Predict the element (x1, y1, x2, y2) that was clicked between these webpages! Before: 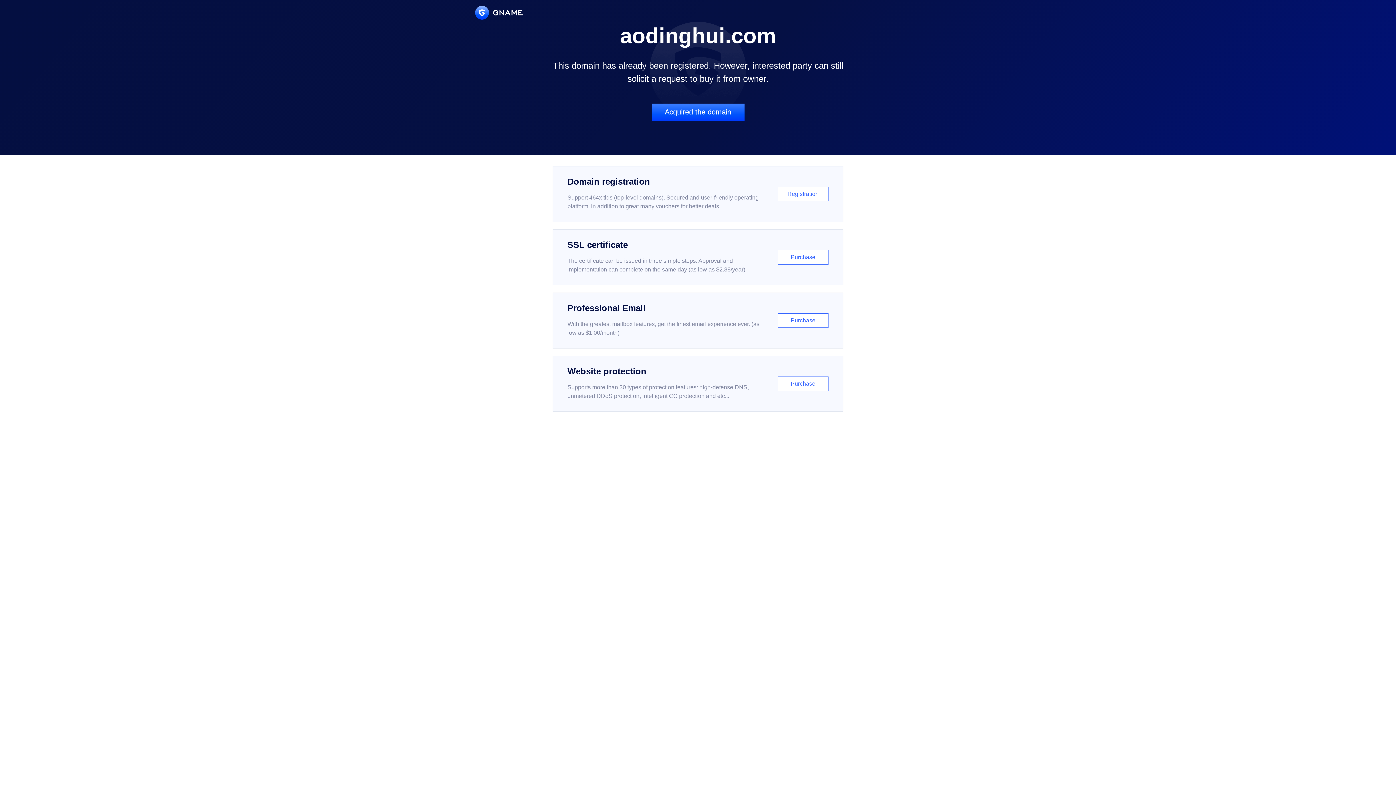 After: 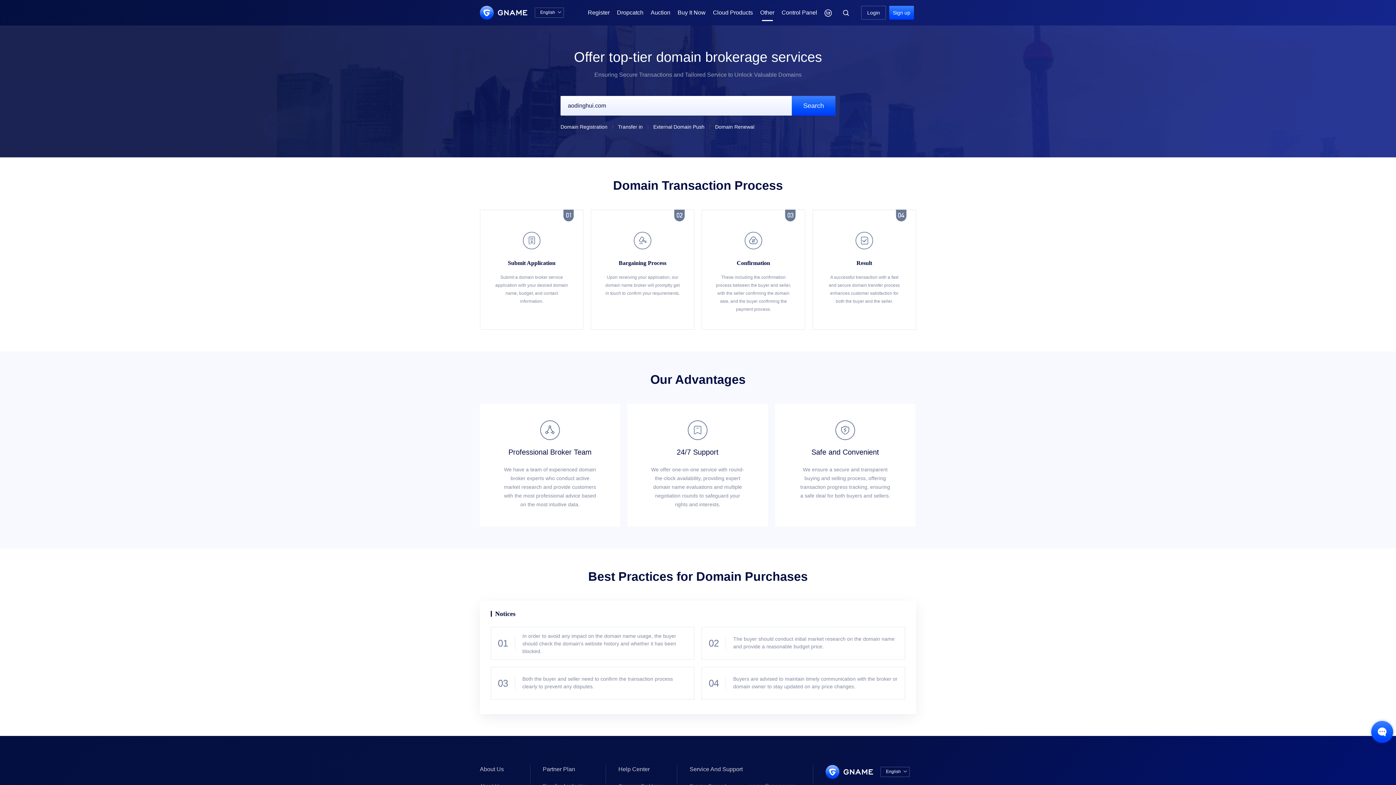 Action: bbox: (651, 103, 744, 121) label: Acquired the domain